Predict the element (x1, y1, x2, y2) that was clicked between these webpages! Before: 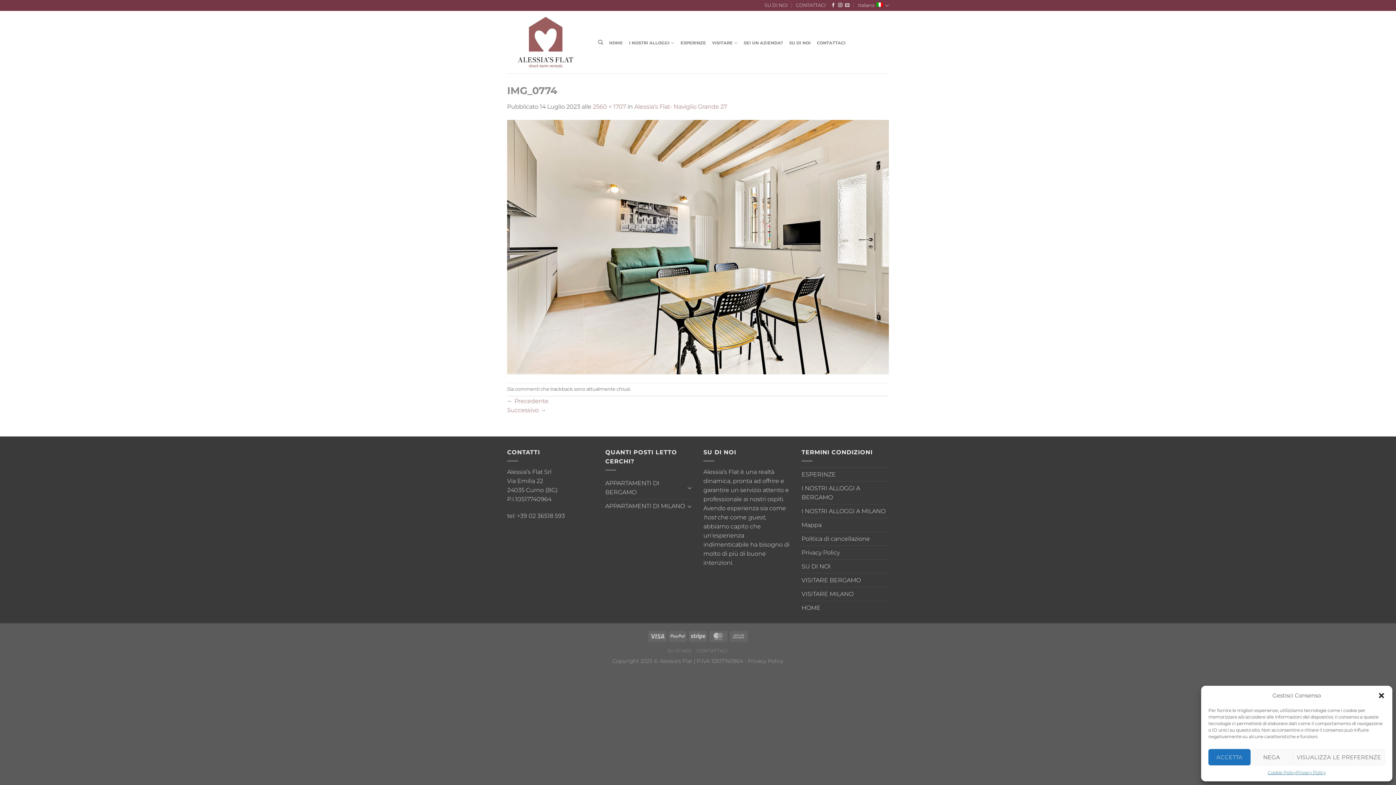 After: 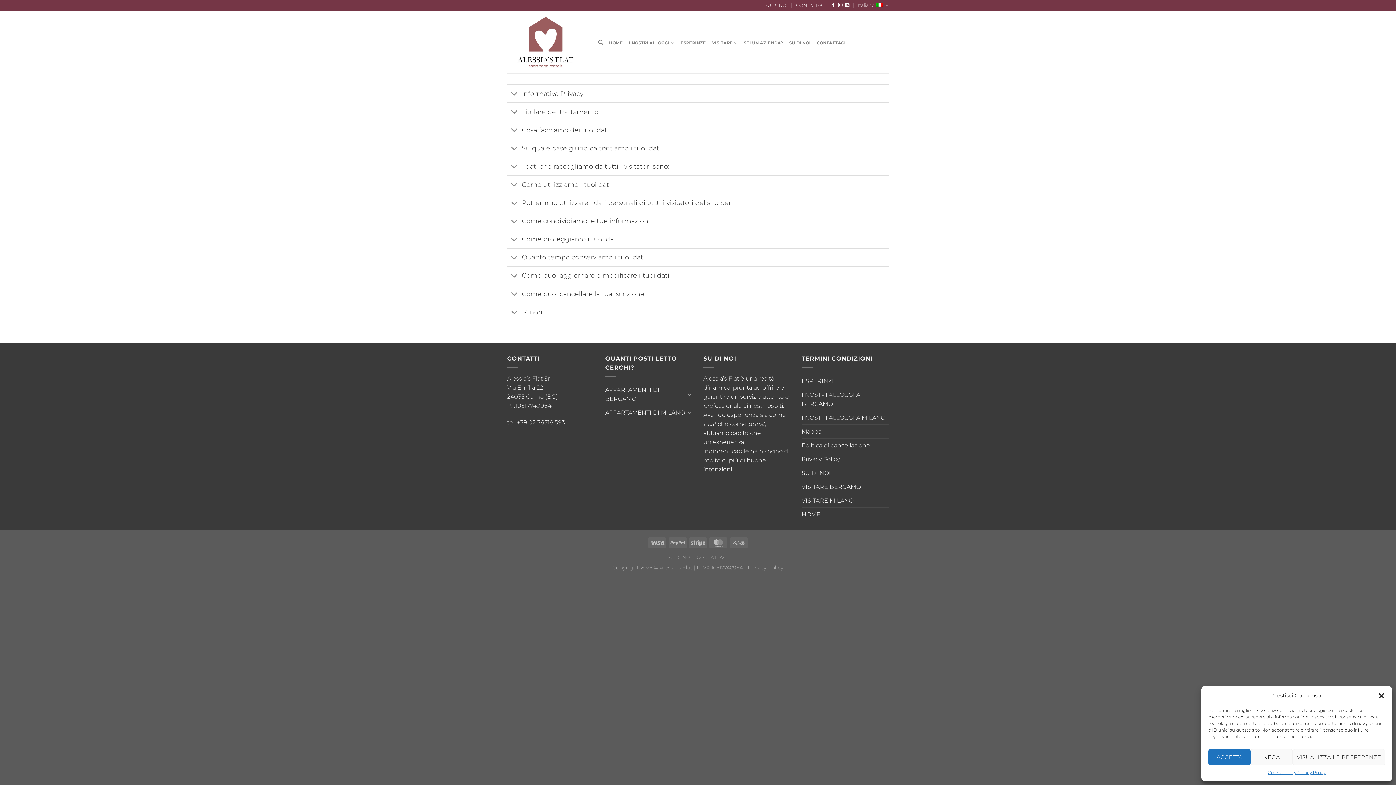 Action: label: Privacy Policy bbox: (747, 658, 783, 664)